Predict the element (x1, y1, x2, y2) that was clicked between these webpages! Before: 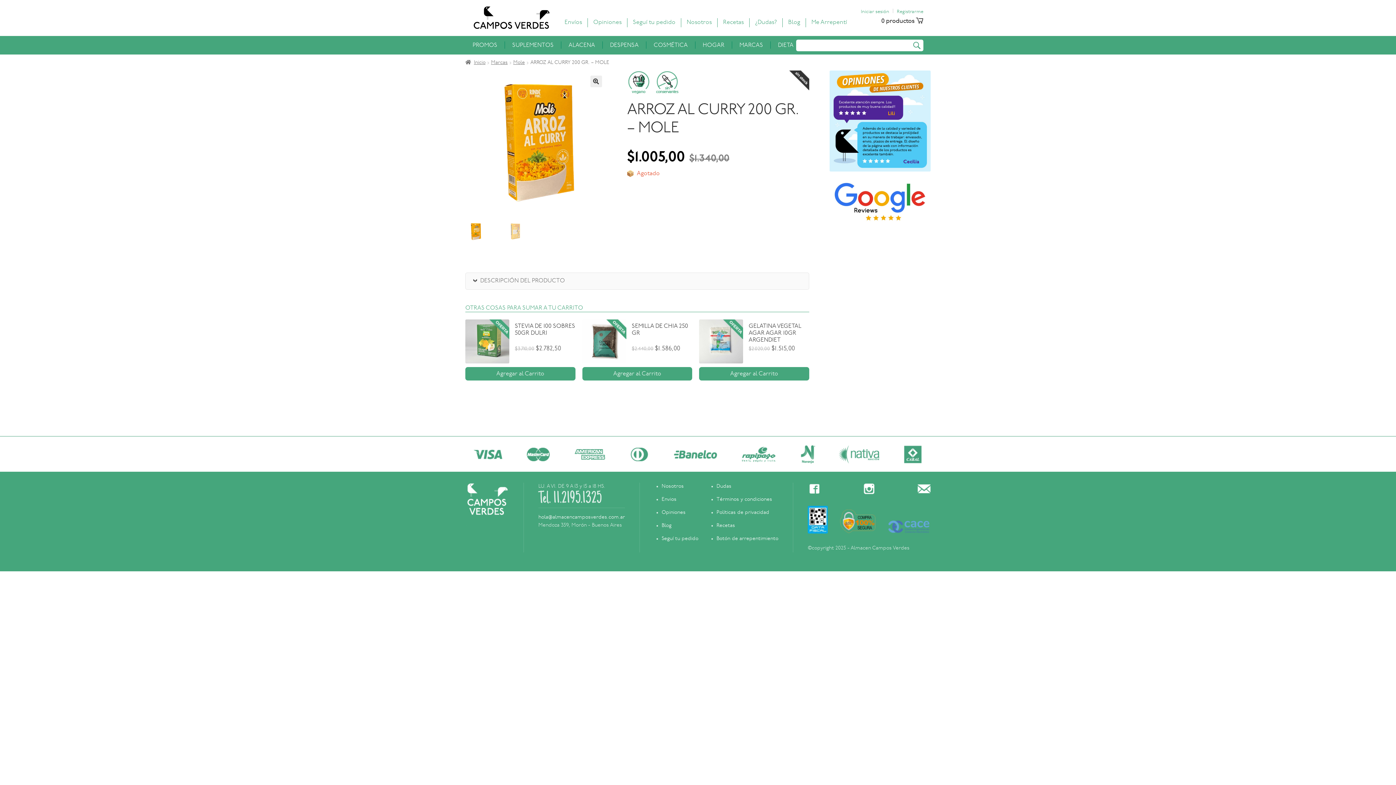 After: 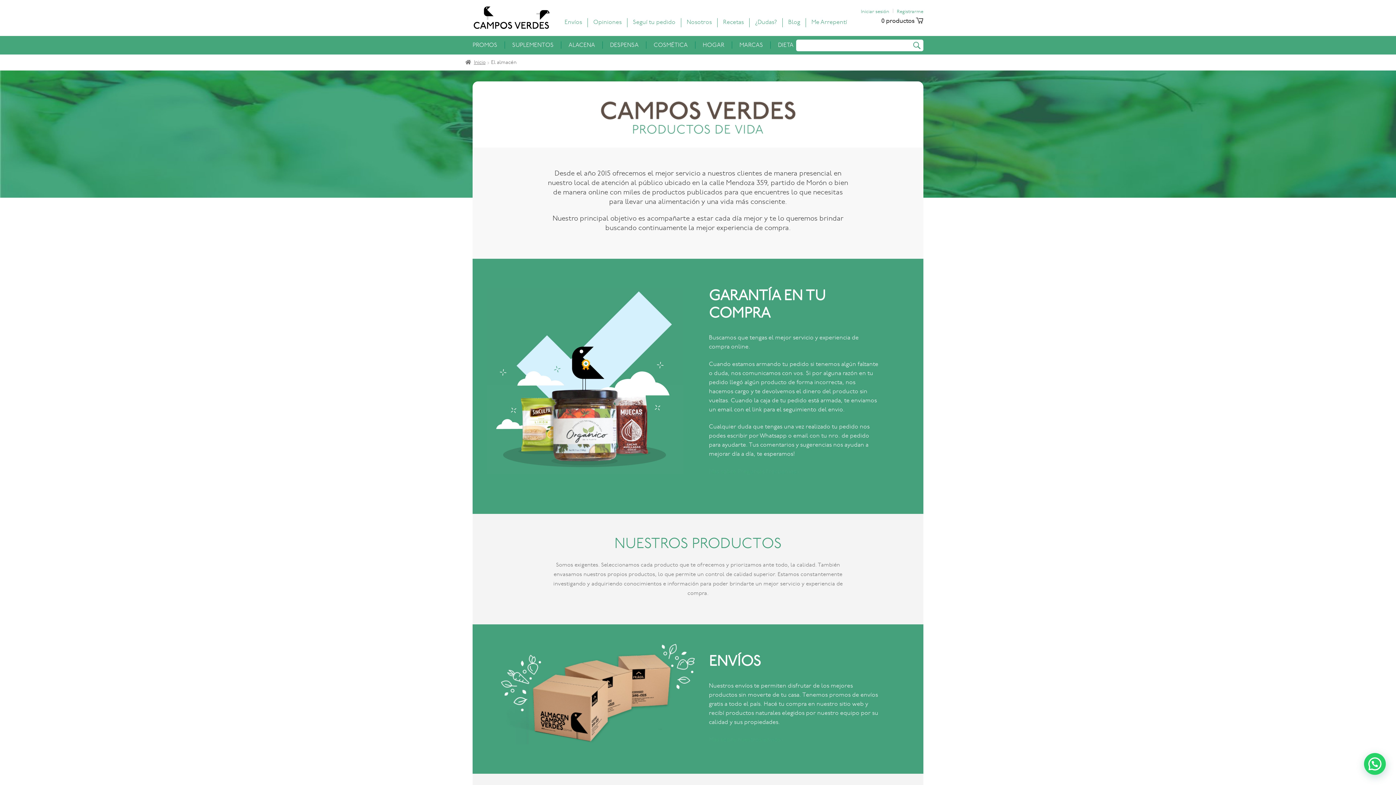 Action: bbox: (661, 483, 684, 489) label: Nosotros